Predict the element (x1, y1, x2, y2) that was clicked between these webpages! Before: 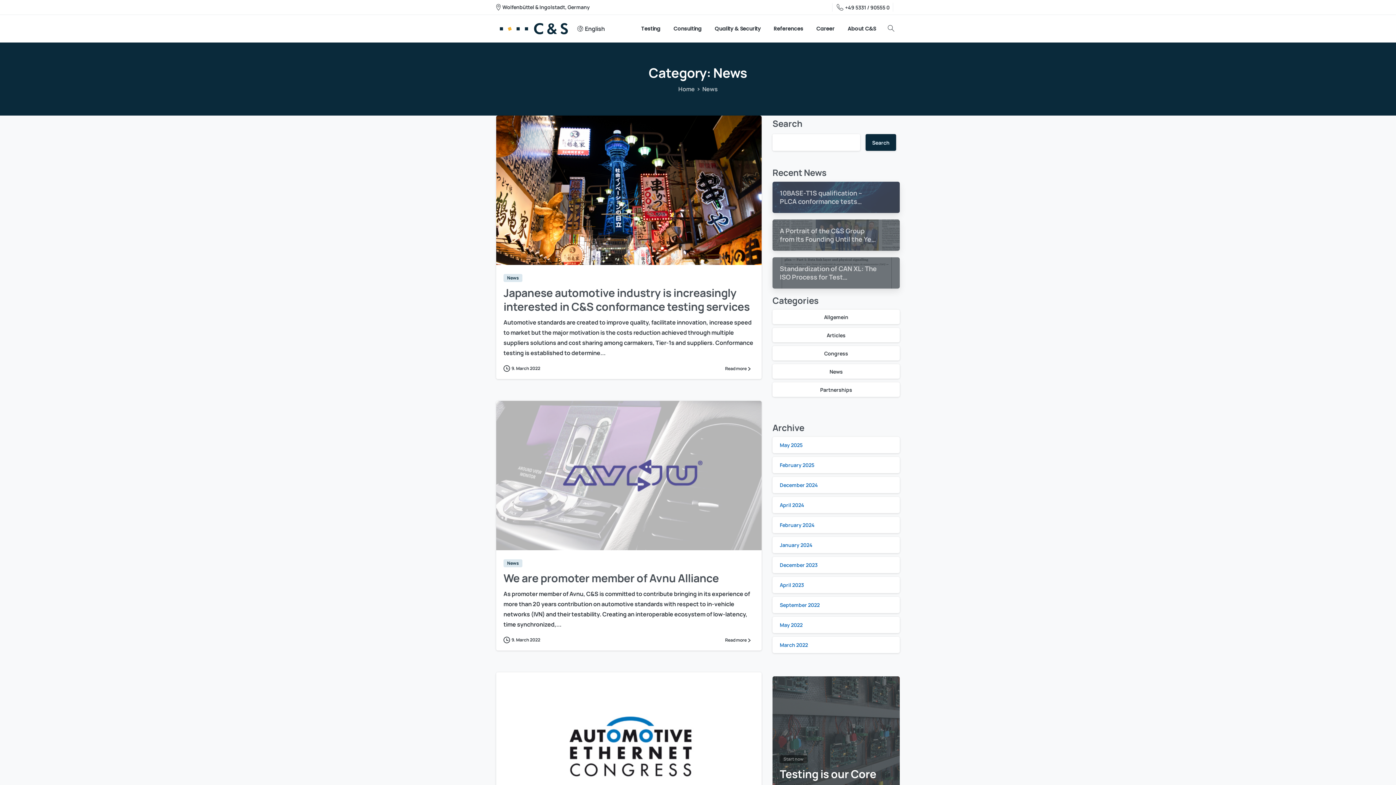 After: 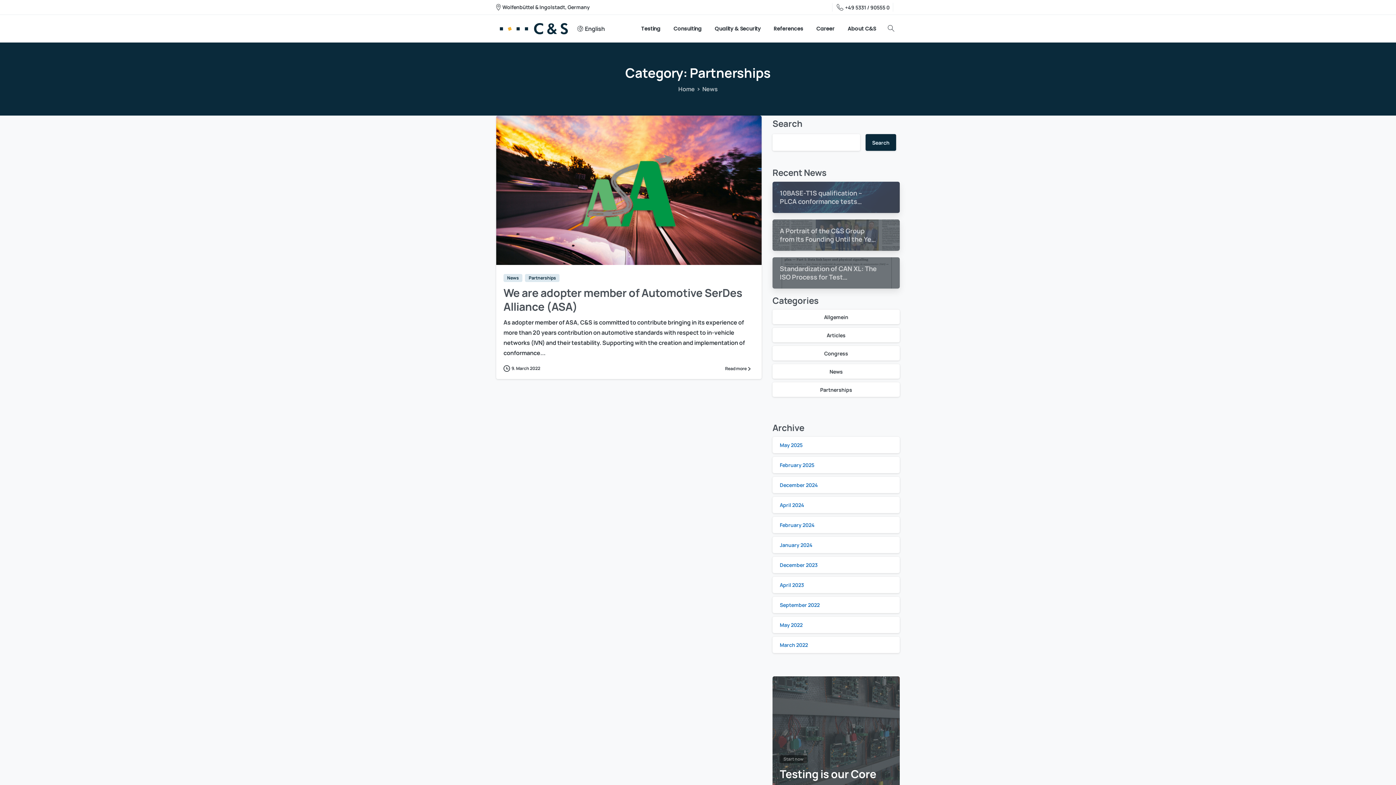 Action: bbox: (772, 382, 900, 397) label: Partnerships